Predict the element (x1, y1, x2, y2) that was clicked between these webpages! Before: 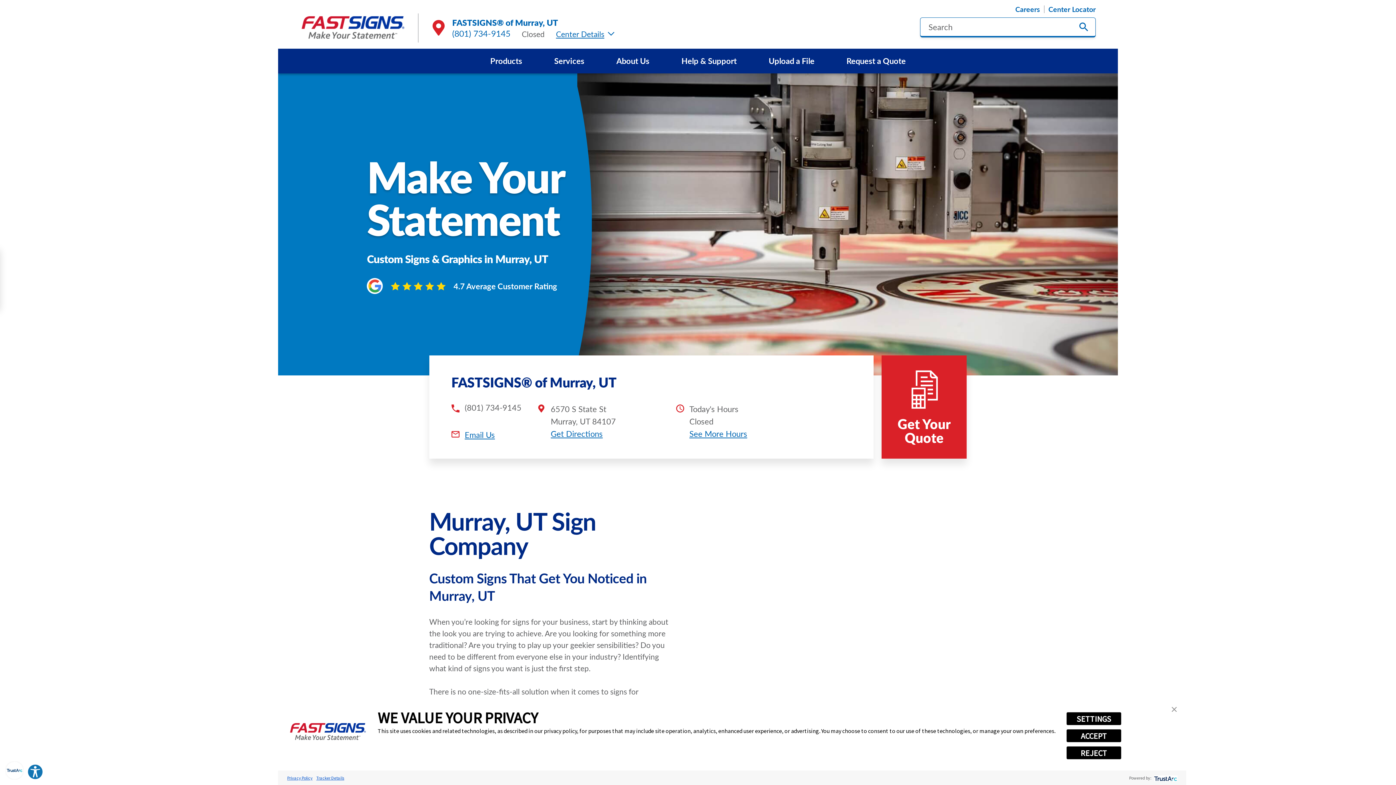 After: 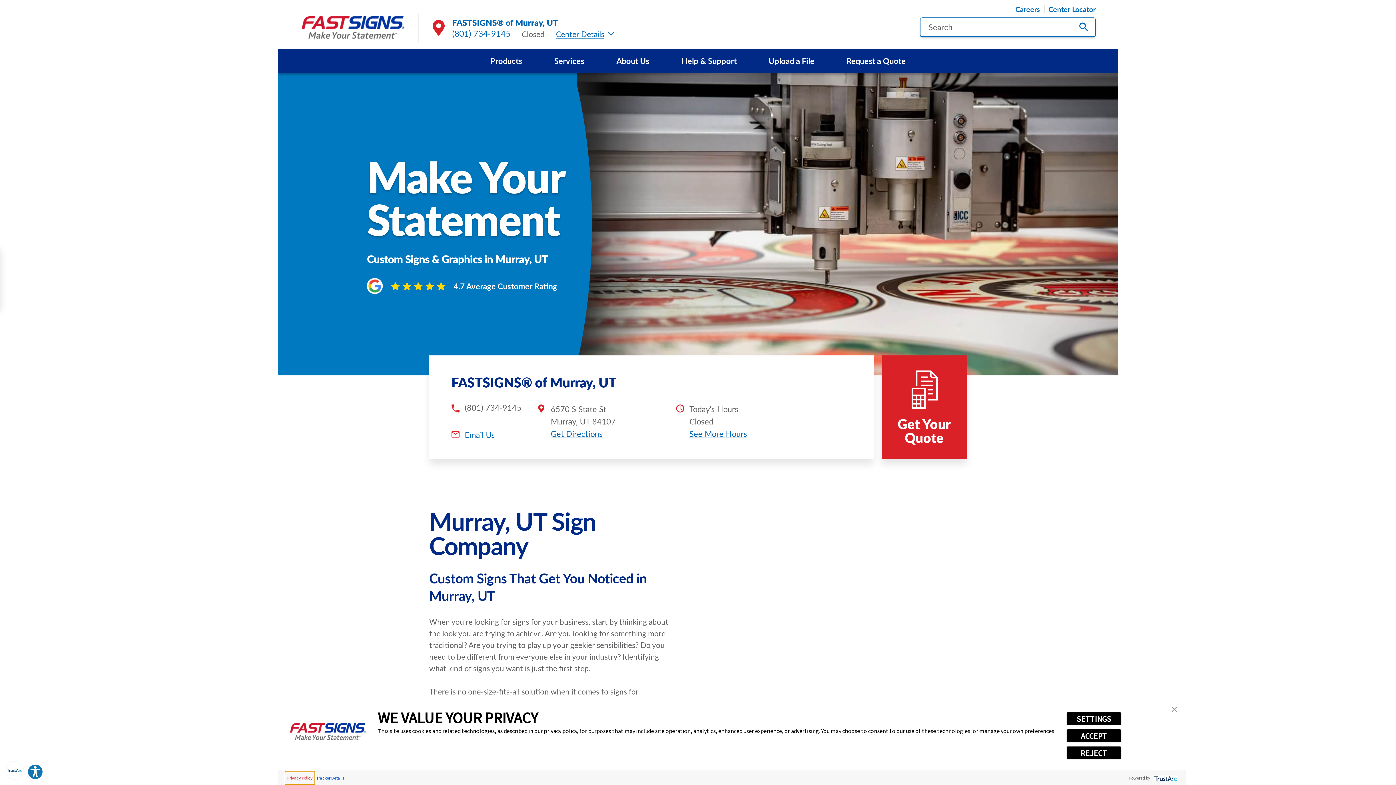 Action: bbox: (285, 771, 314, 784) label: Privacy Policy